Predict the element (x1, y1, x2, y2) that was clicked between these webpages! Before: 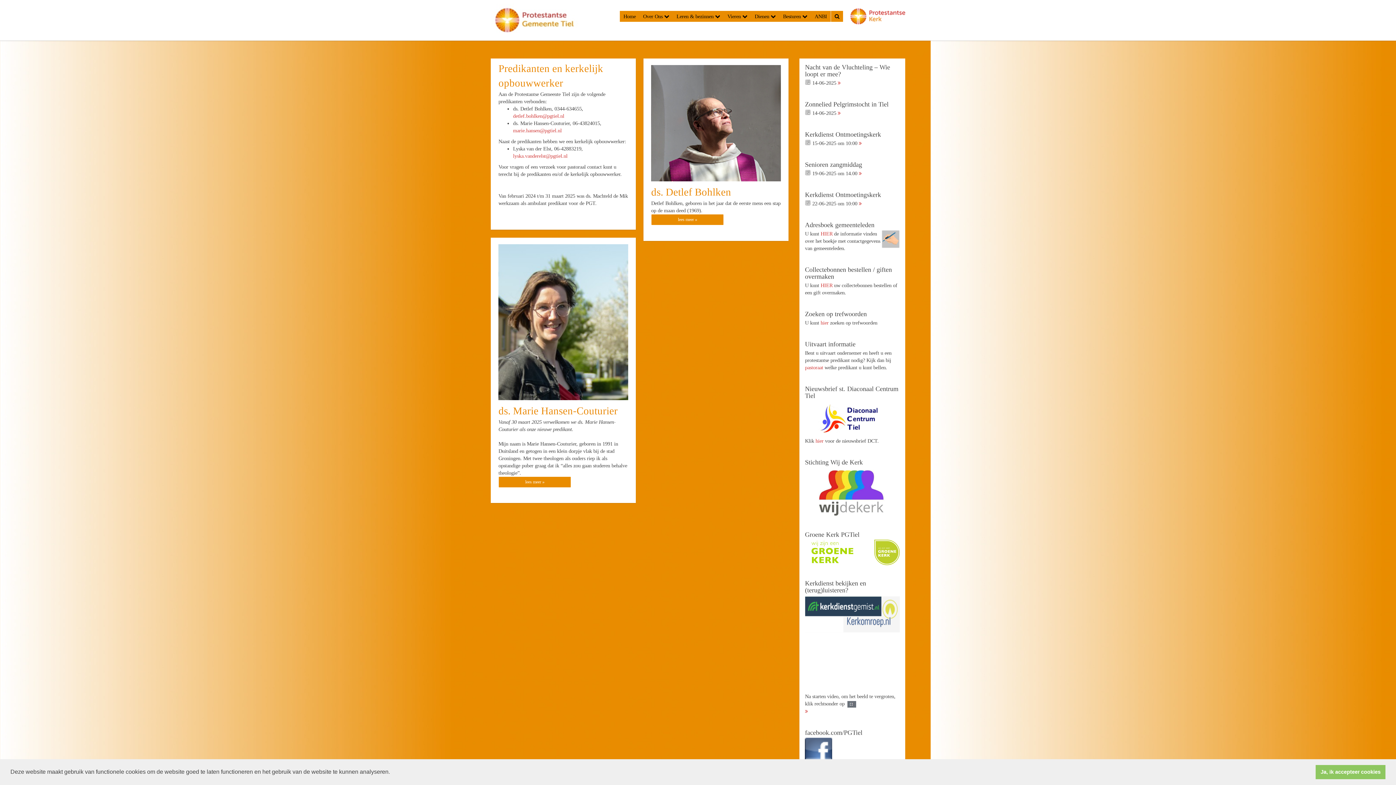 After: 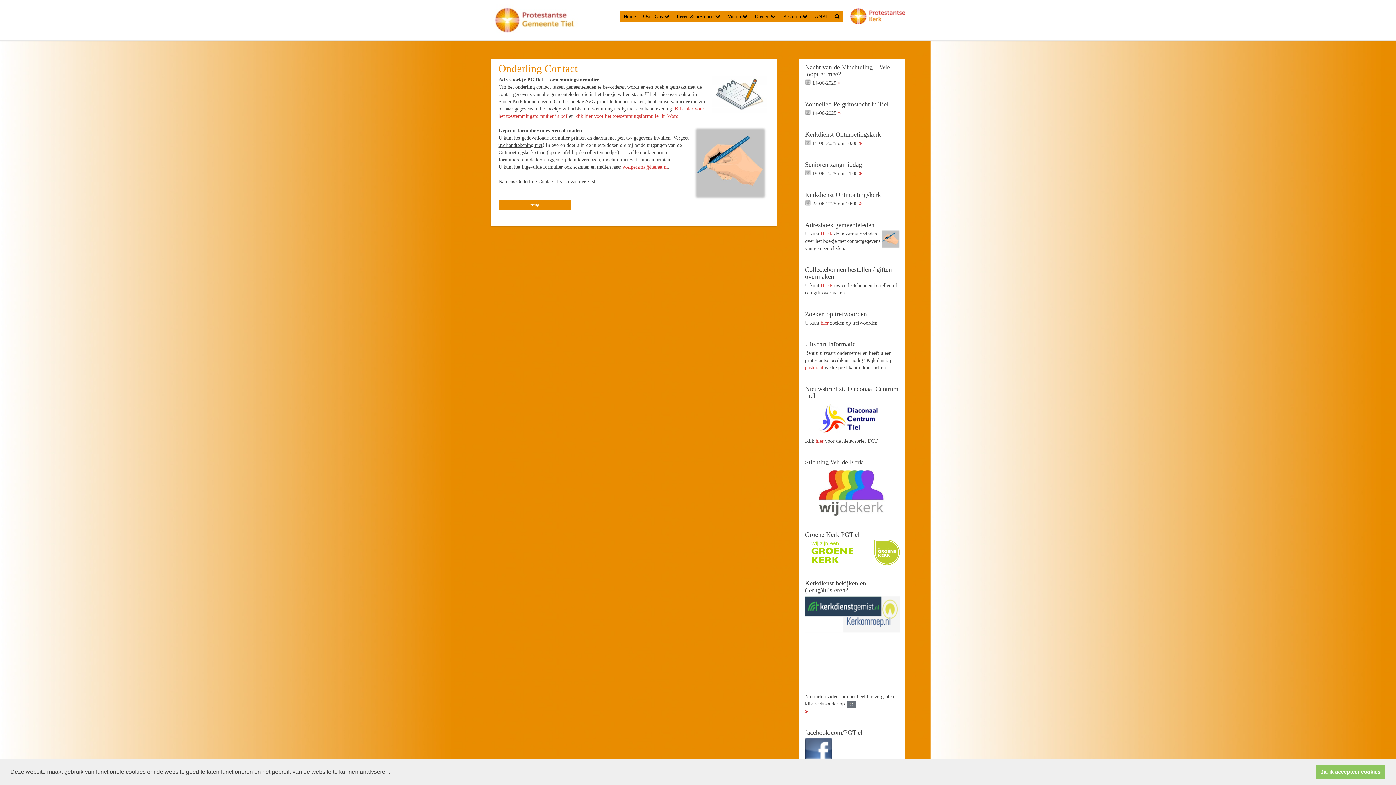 Action: label: HIER bbox: (820, 230, 832, 236)